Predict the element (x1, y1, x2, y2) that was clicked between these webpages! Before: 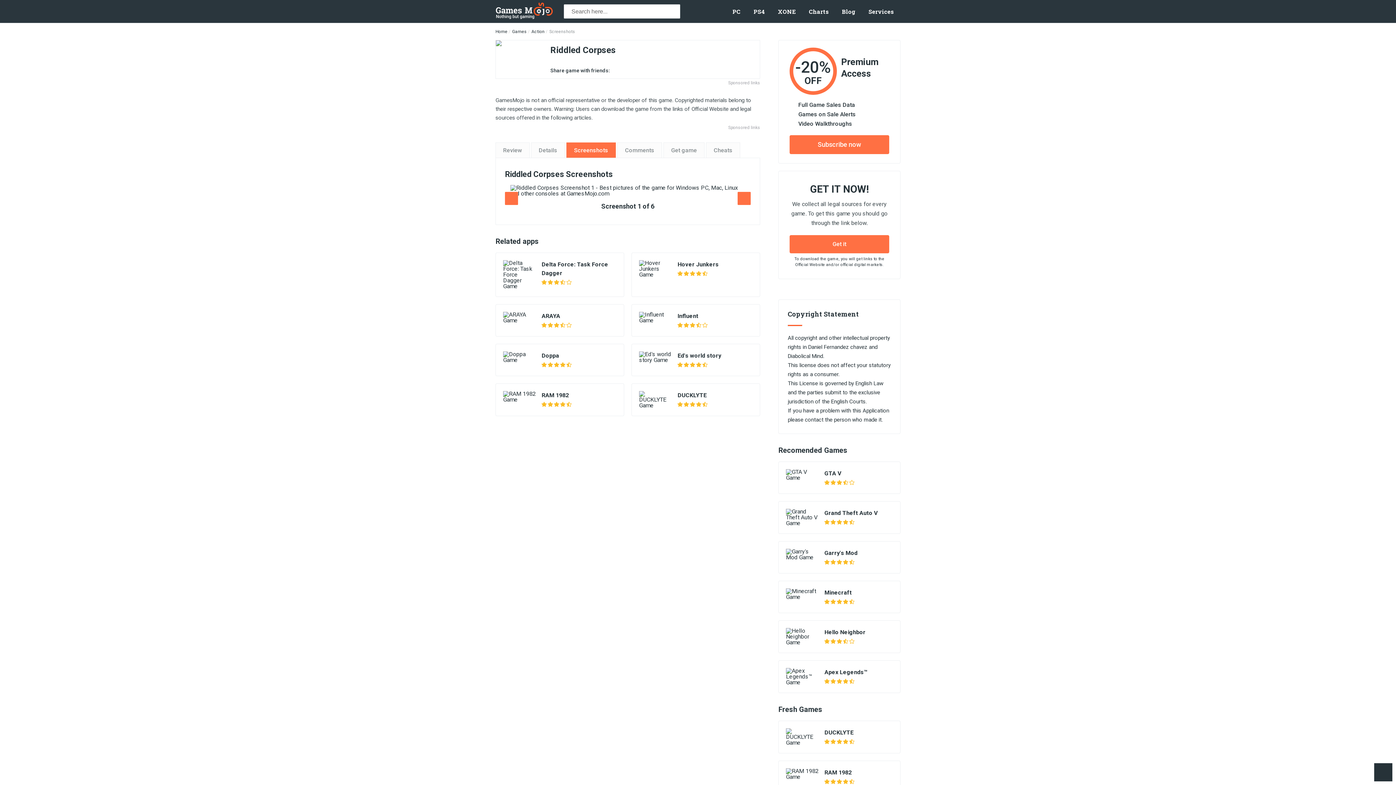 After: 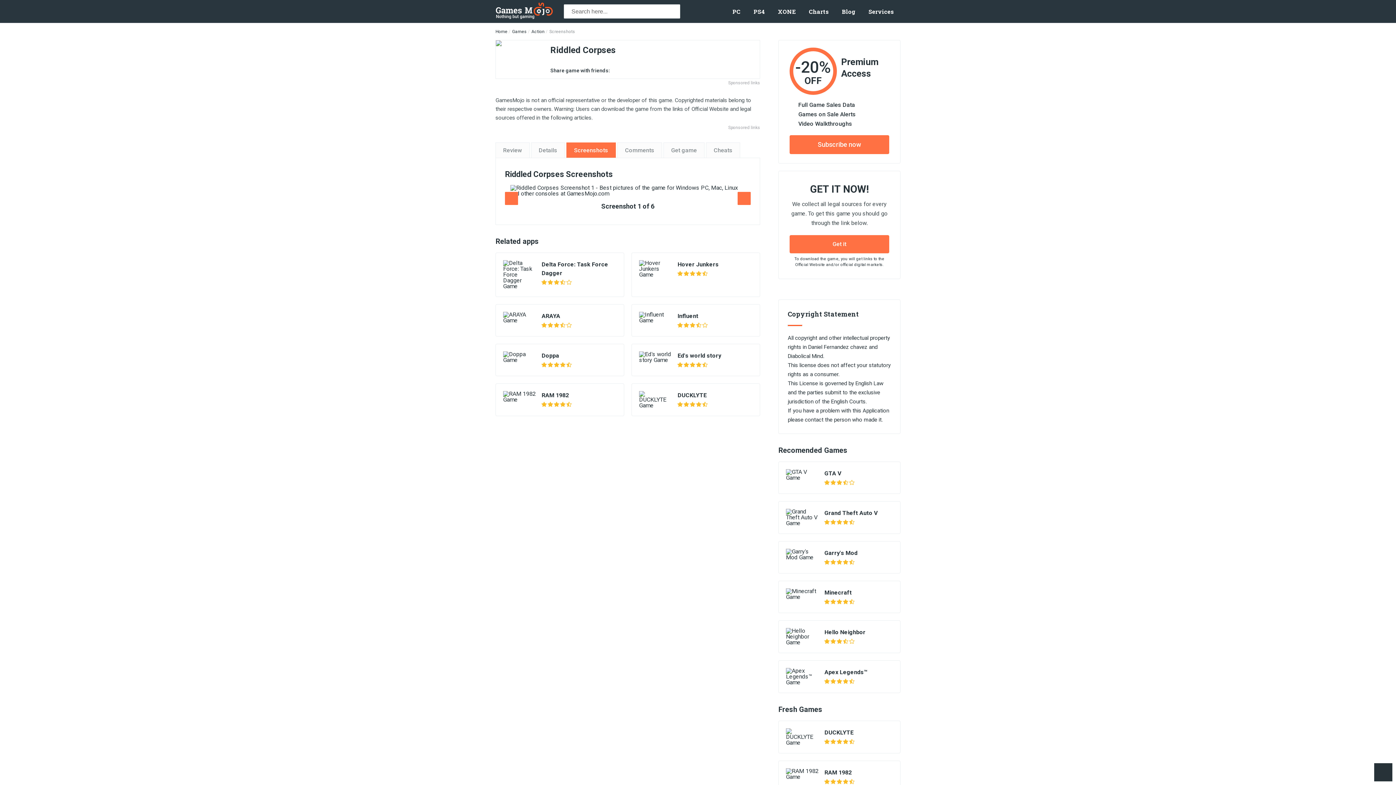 Action: bbox: (661, 4, 680, 18)